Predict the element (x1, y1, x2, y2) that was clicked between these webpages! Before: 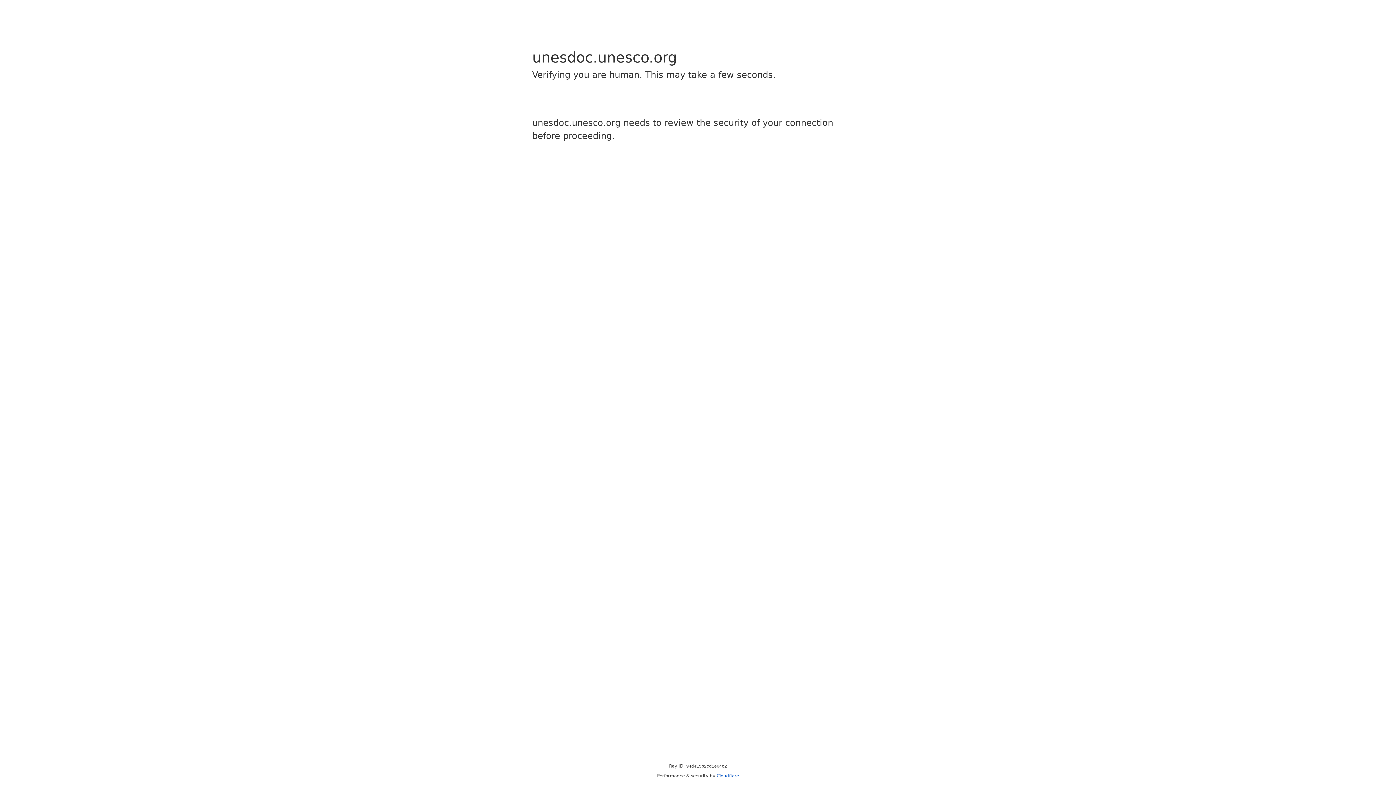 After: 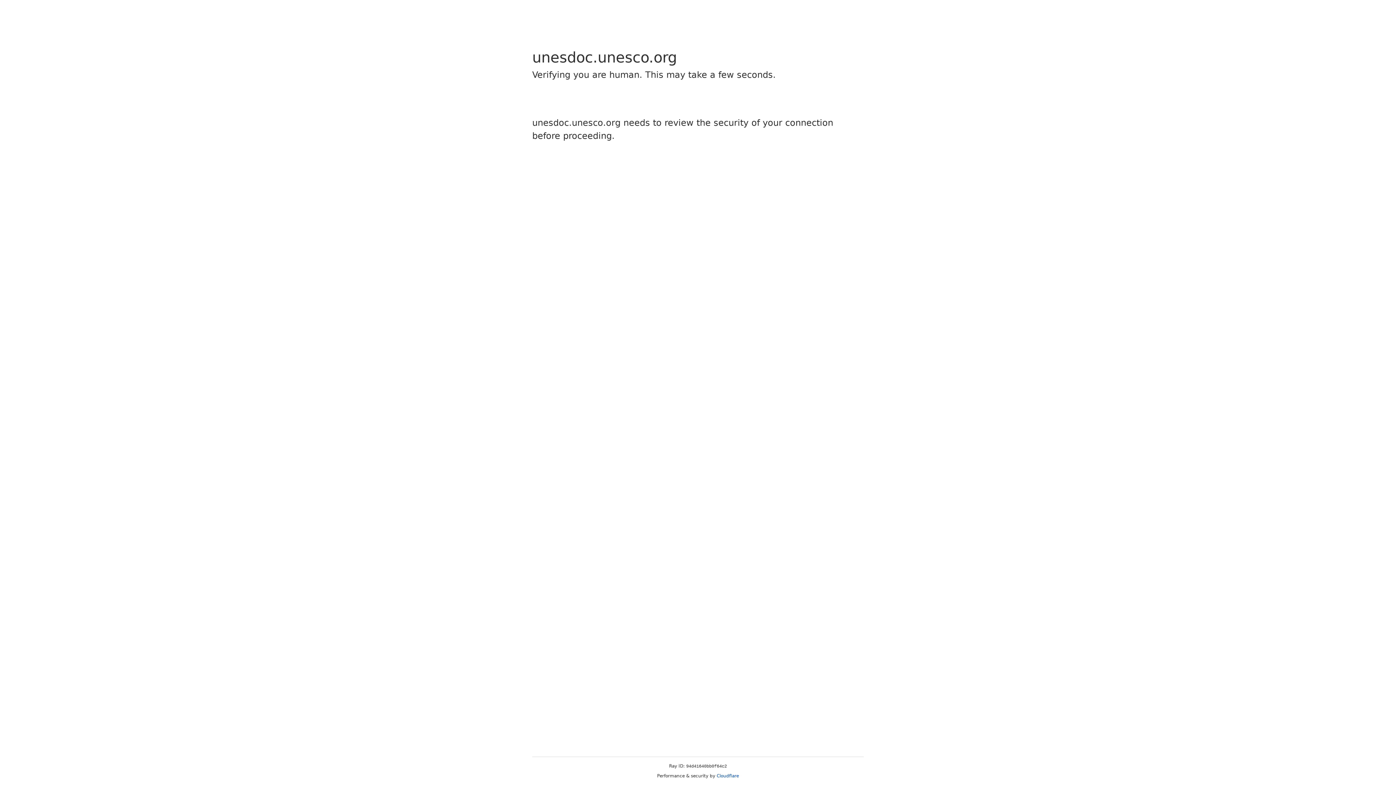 Action: label: Cloudflare bbox: (716, 773, 739, 778)